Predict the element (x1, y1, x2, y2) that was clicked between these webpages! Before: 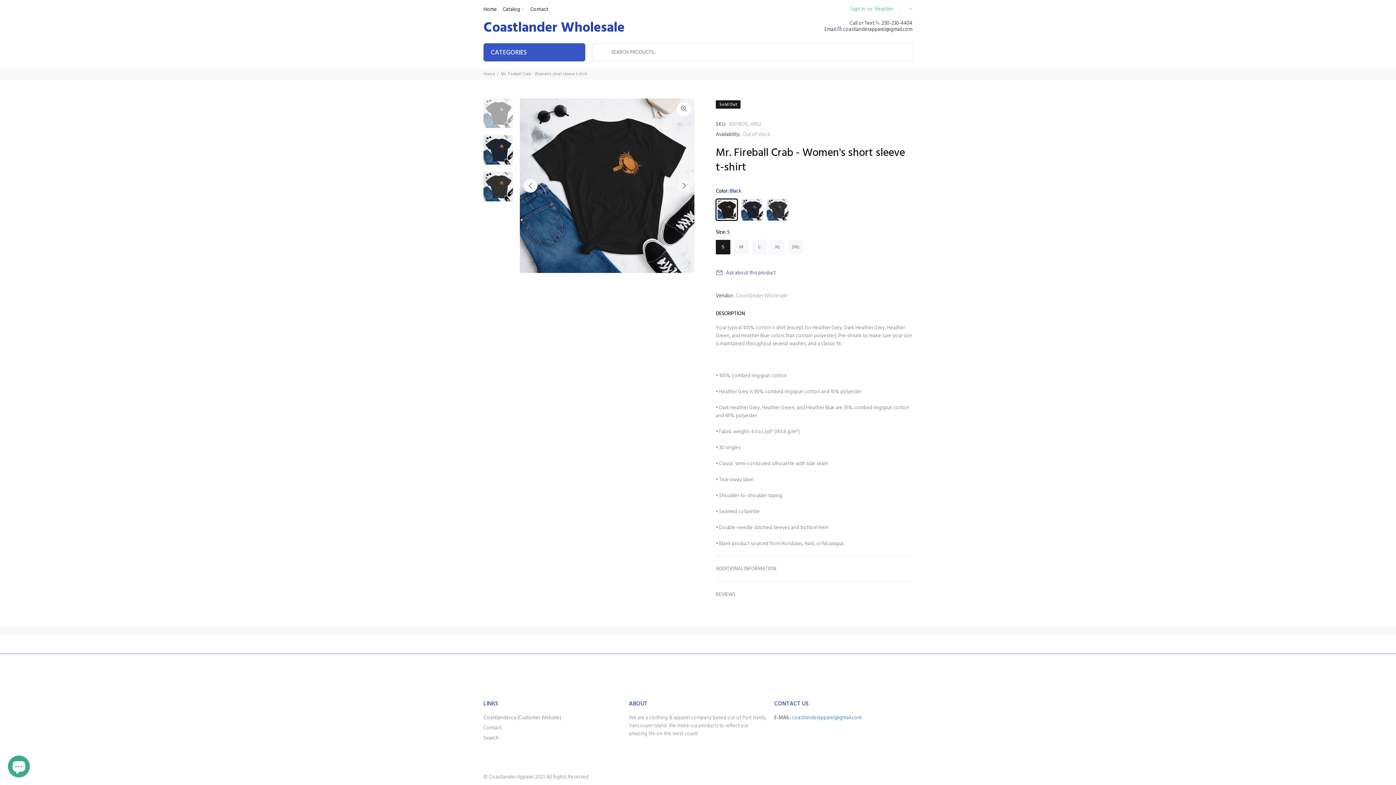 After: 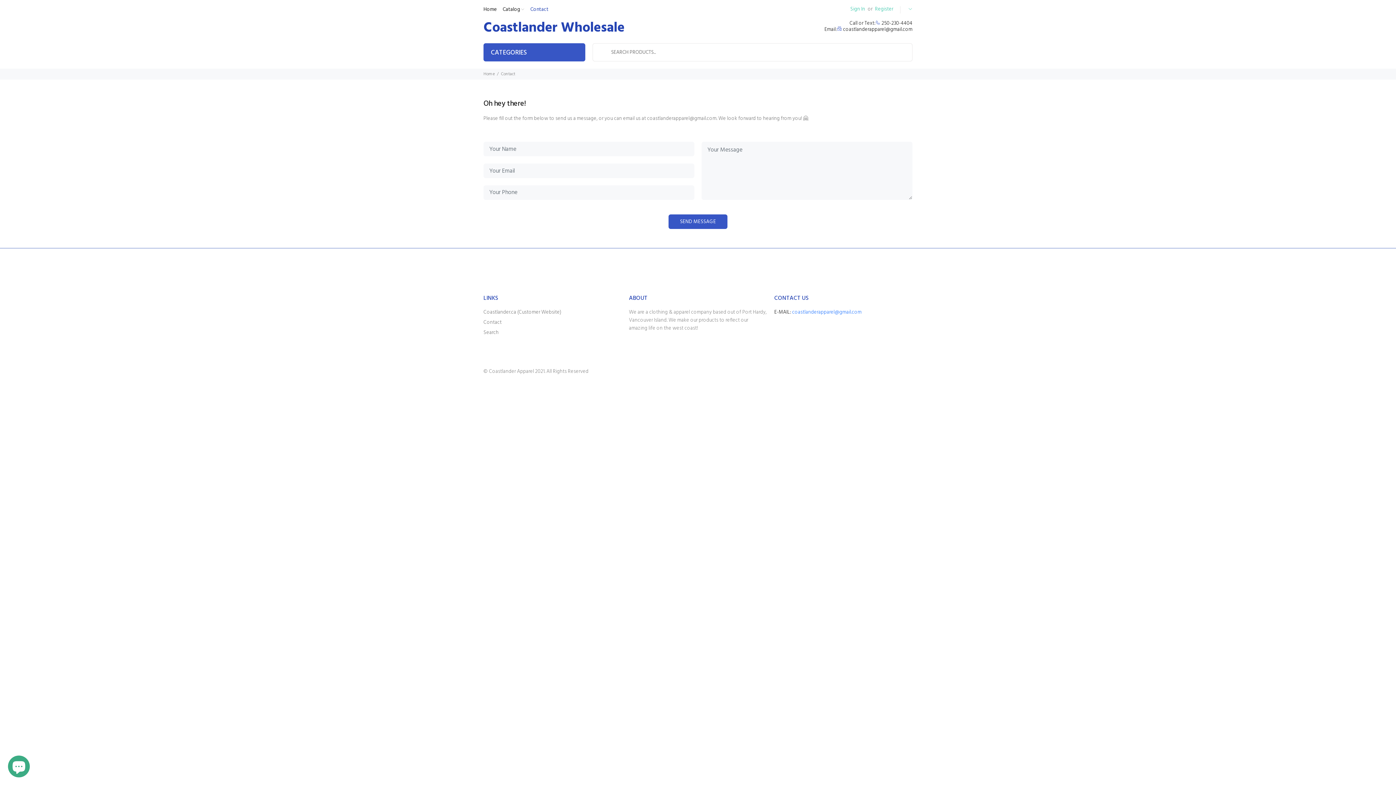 Action: label: Contact bbox: (483, 723, 501, 733)